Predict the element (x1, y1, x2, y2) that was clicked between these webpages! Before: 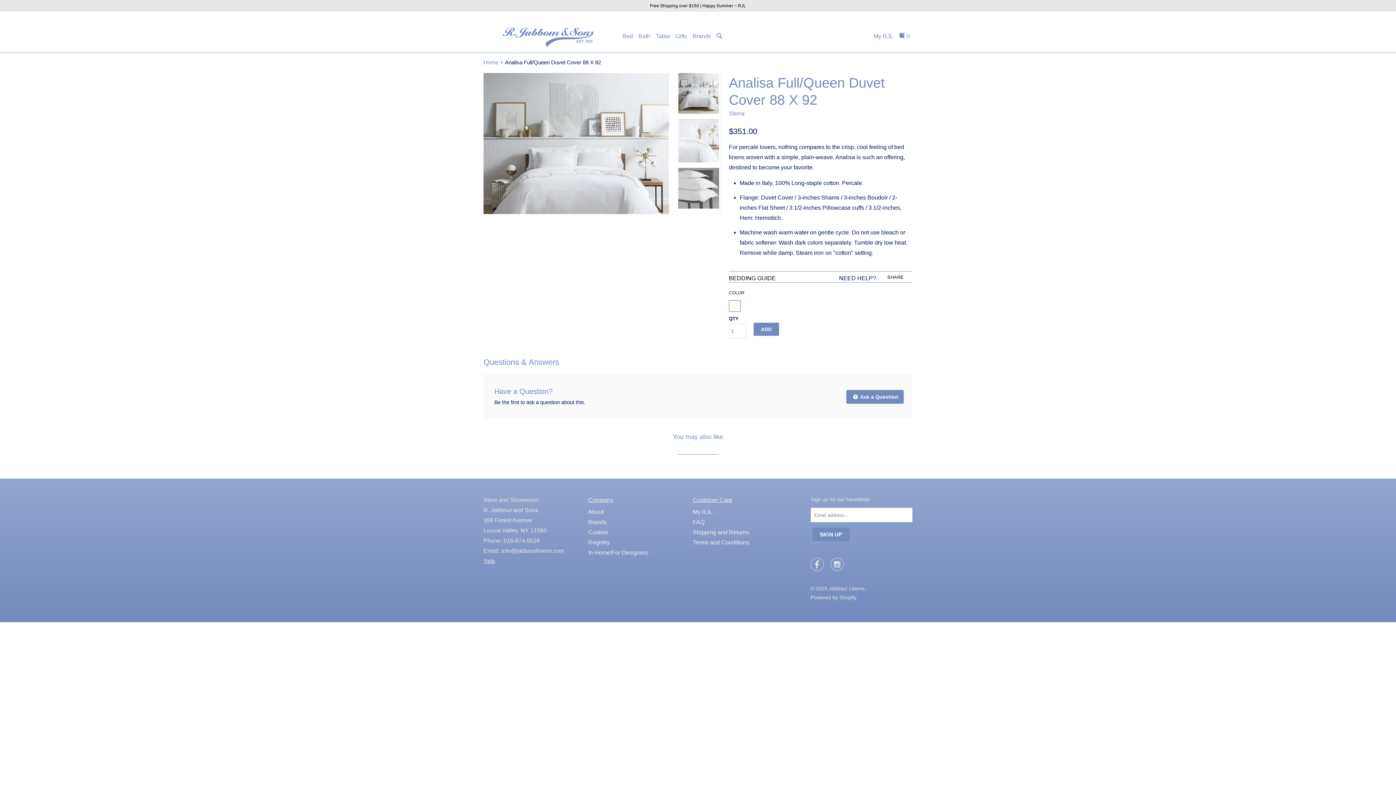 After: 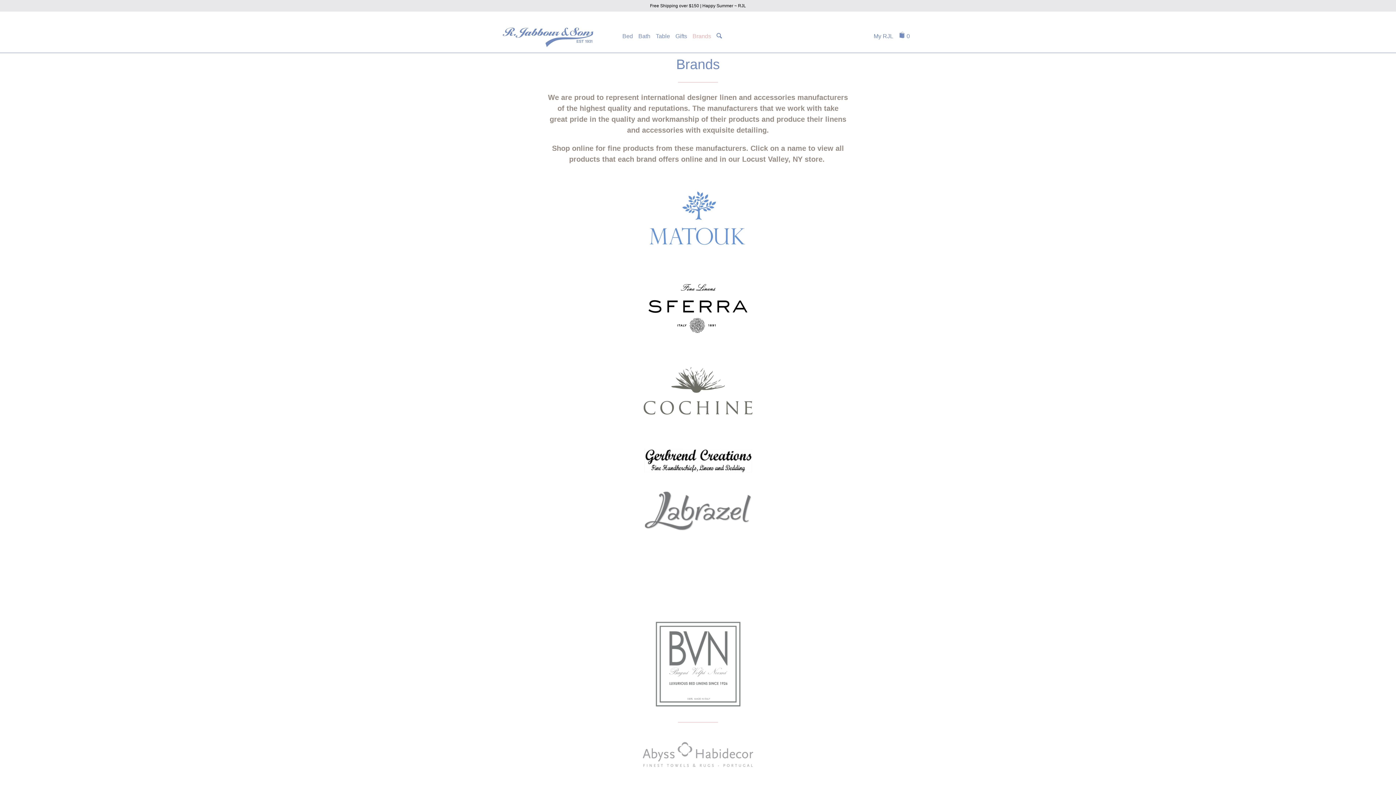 Action: label: Brands bbox: (588, 517, 677, 527)